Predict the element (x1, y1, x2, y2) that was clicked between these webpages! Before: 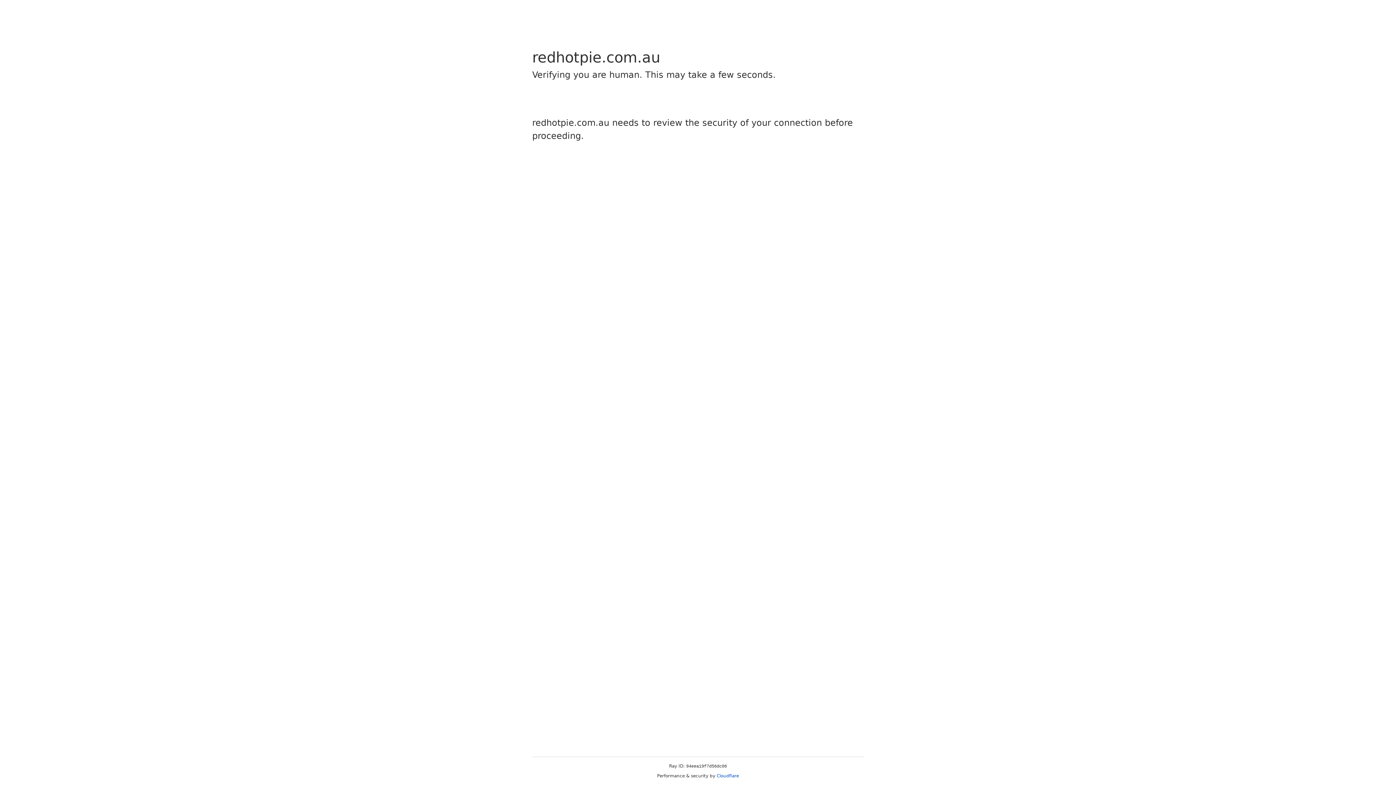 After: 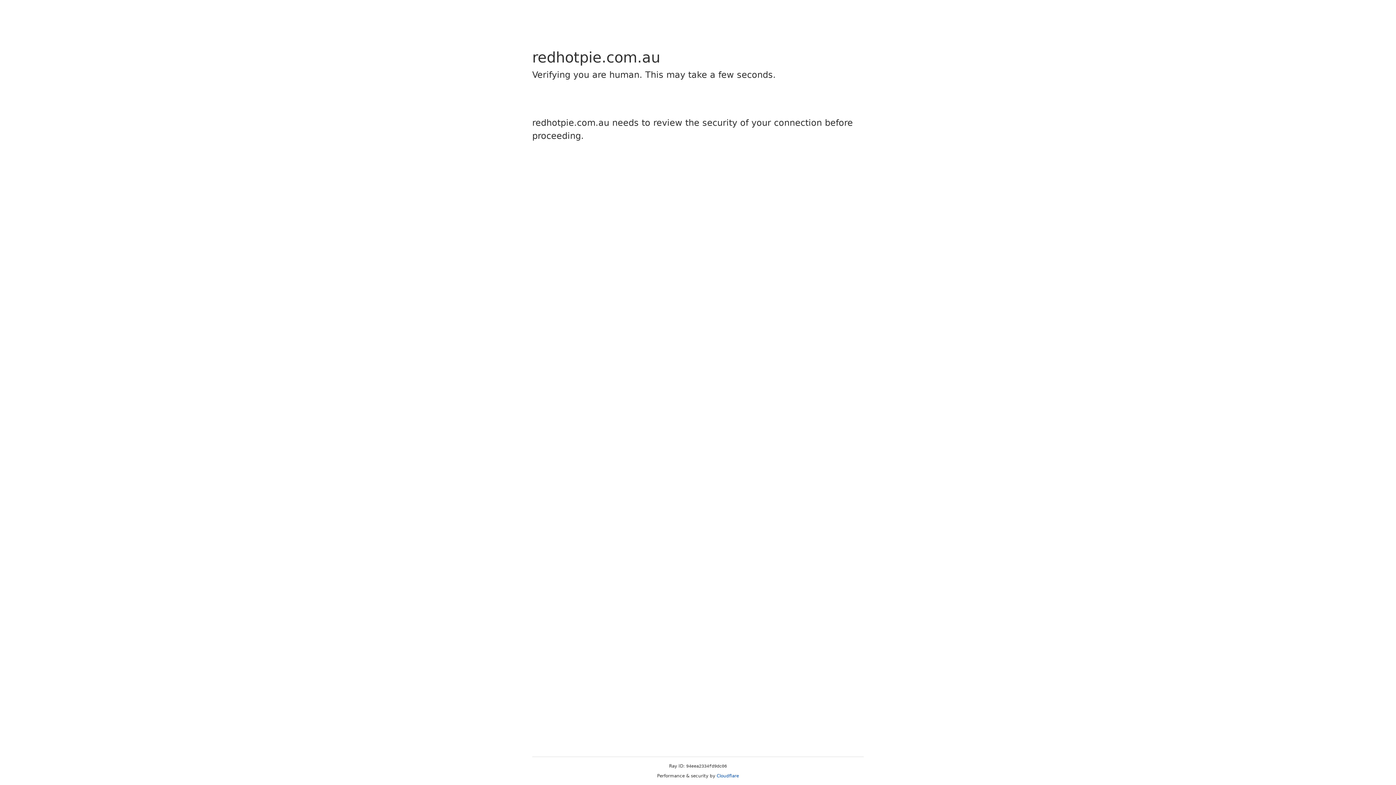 Action: bbox: (716, 773, 739, 778) label: Cloudflare